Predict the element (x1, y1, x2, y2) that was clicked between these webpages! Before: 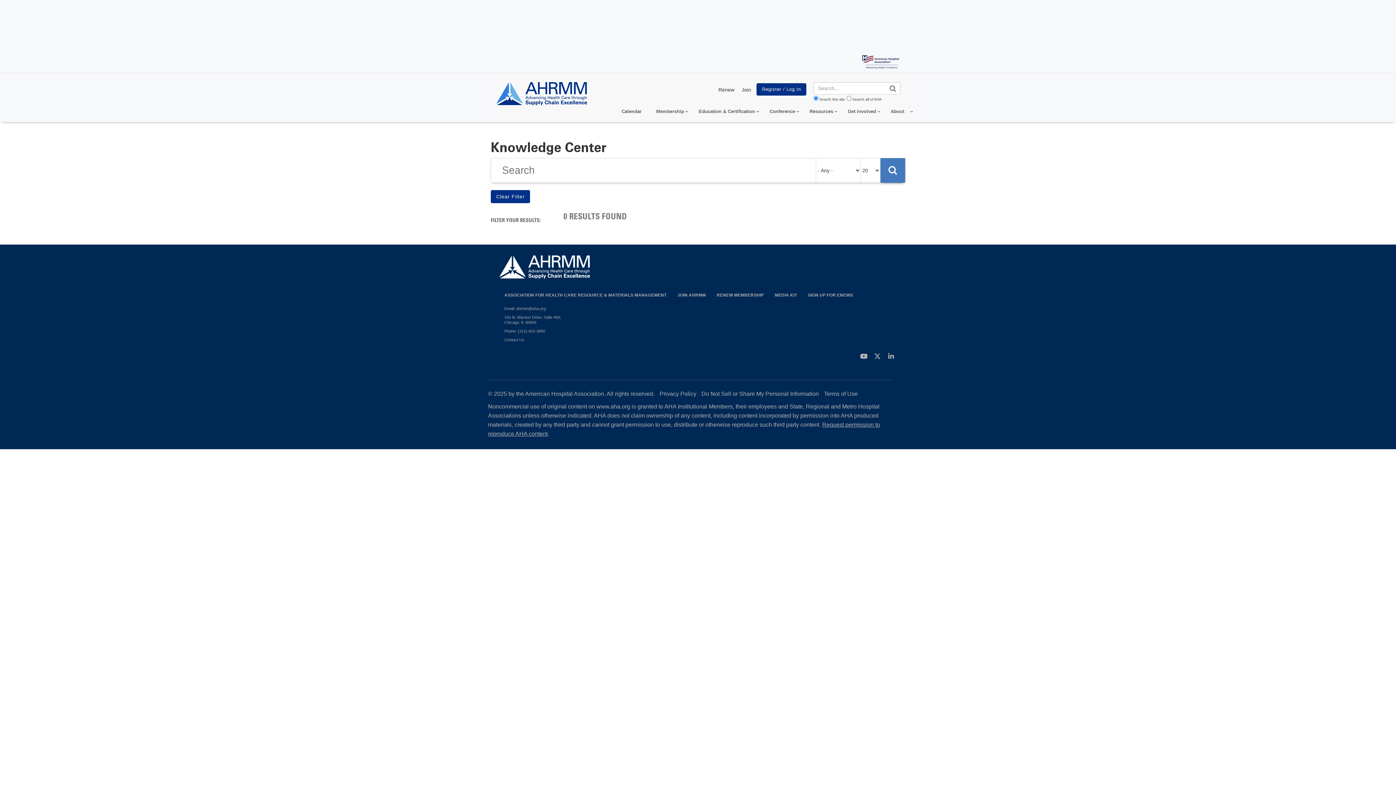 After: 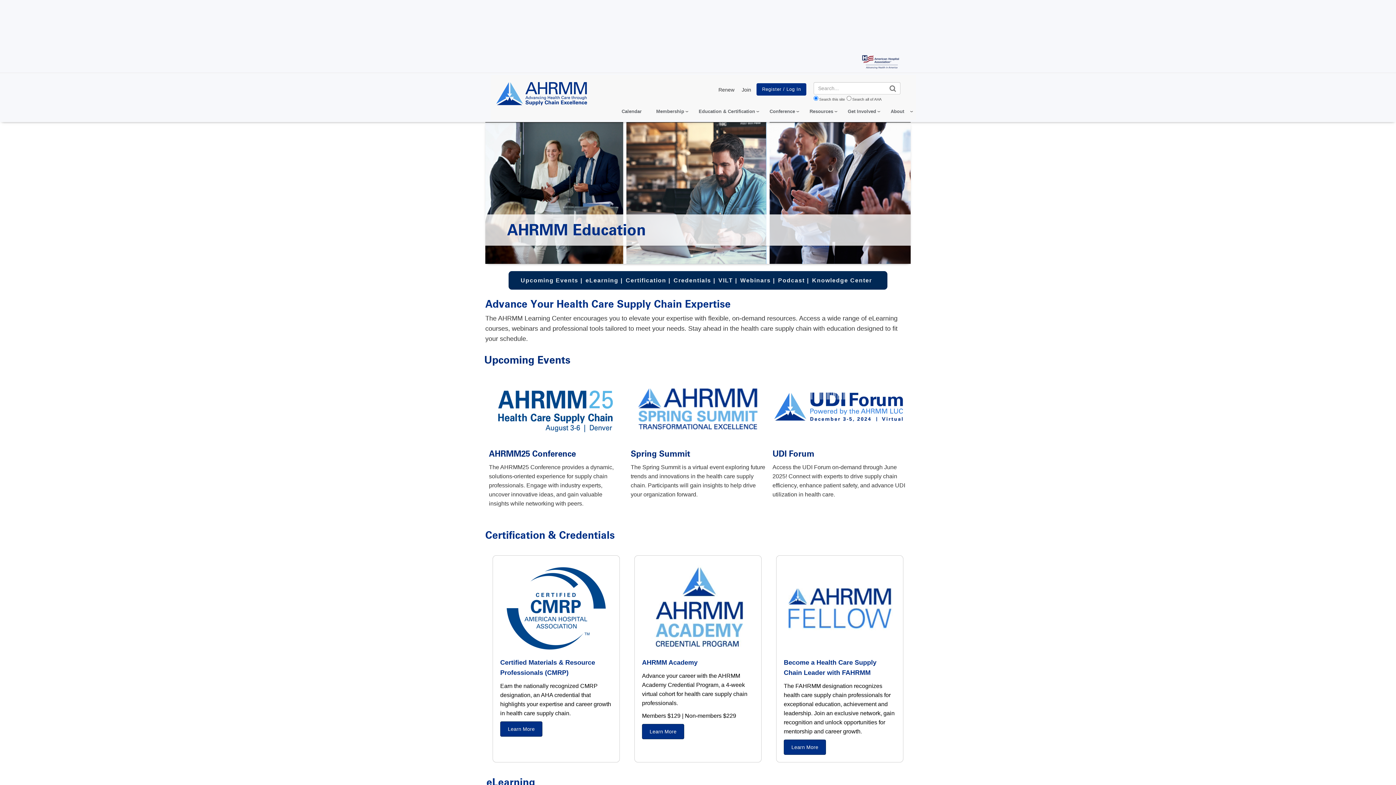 Action: bbox: (691, 105, 762, 117) label: Education & Certification